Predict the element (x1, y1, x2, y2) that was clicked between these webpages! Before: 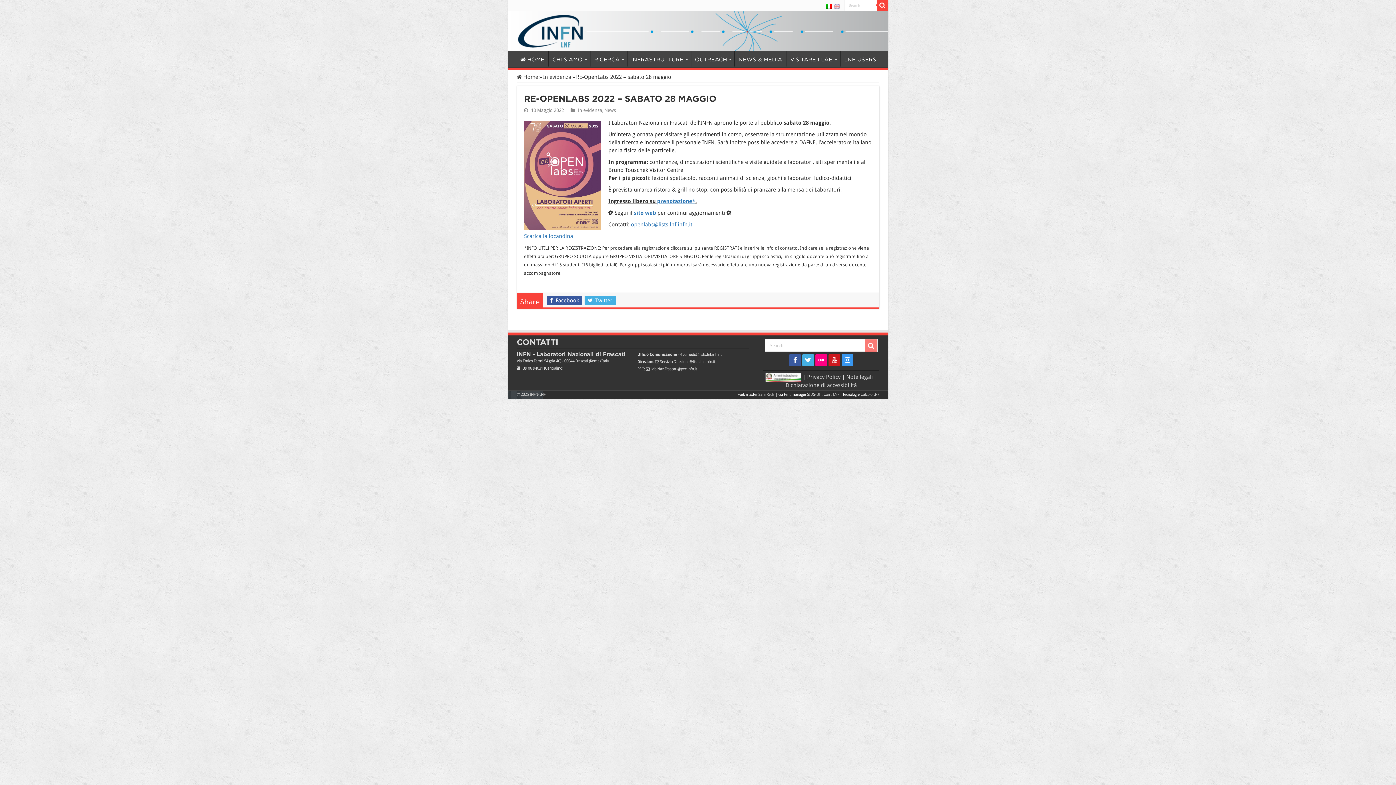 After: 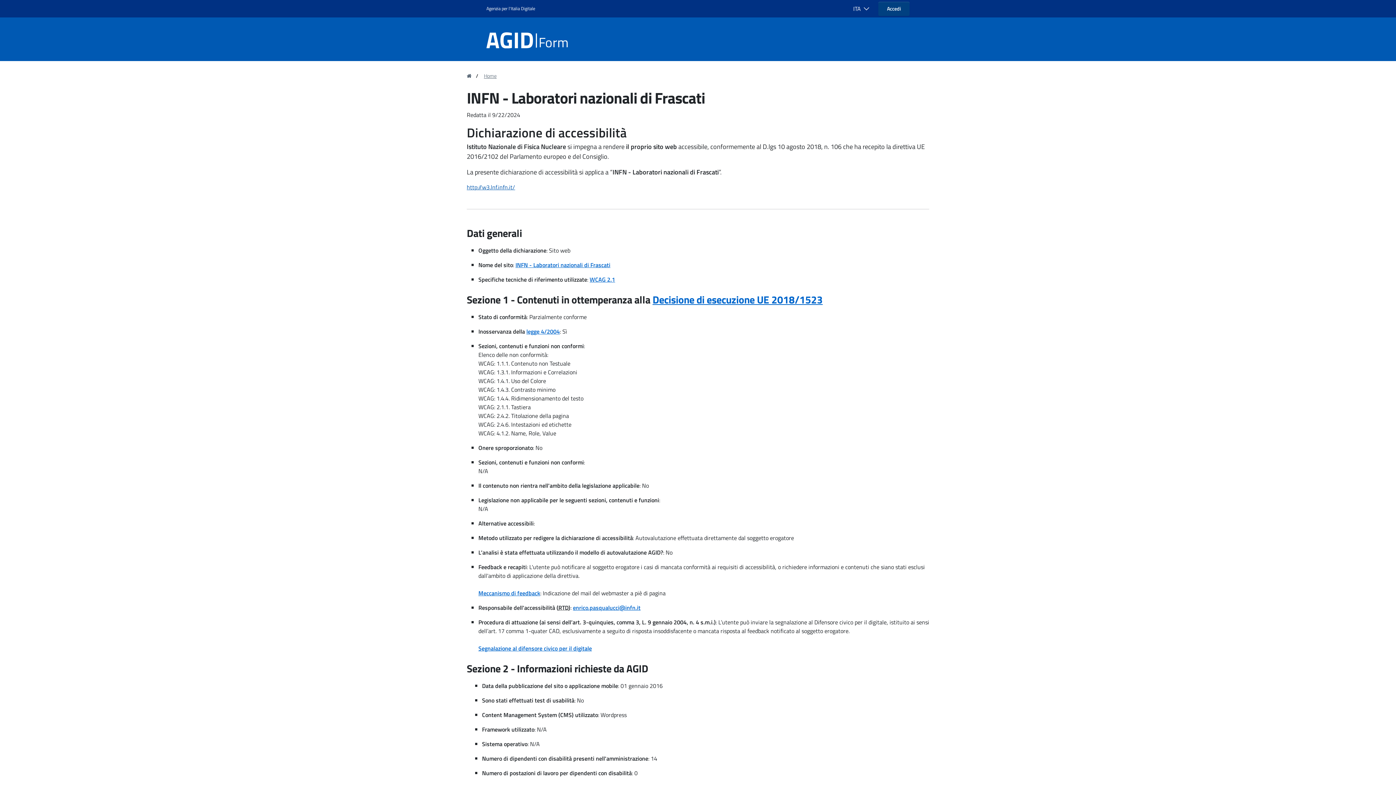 Action: label: Dichiarazione di accessibilità bbox: (785, 382, 857, 388)